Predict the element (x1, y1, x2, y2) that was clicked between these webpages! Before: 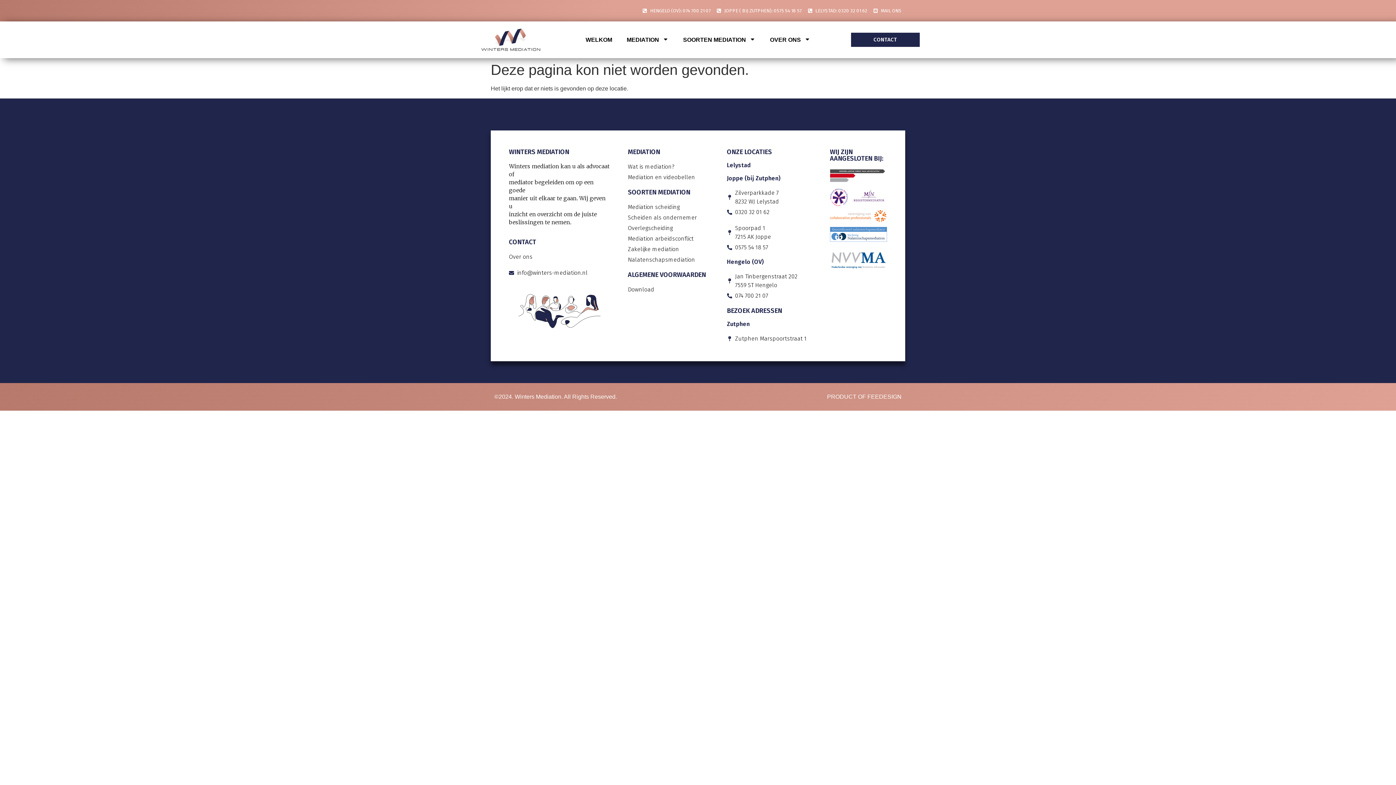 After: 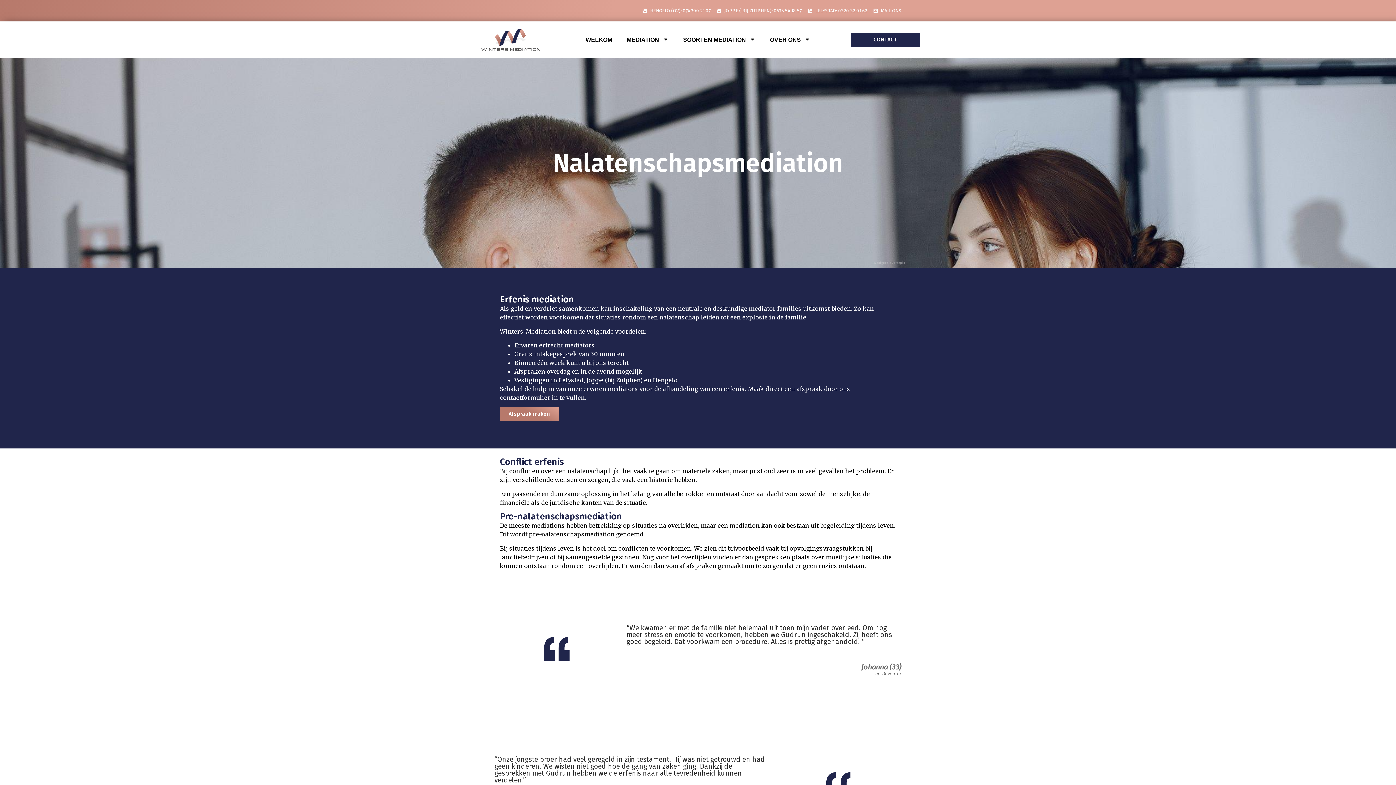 Action: bbox: (628, 255, 708, 264) label: Nalatenschapsmediation